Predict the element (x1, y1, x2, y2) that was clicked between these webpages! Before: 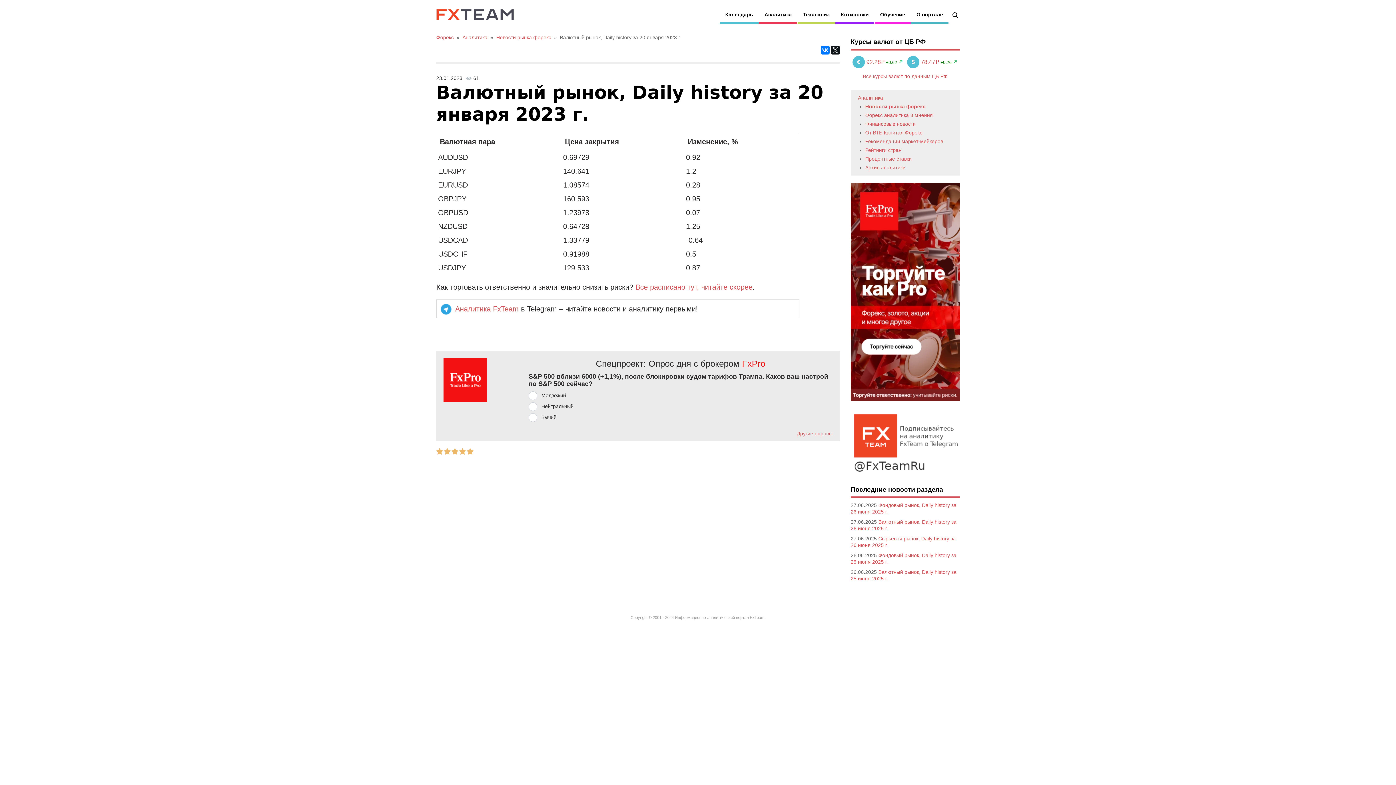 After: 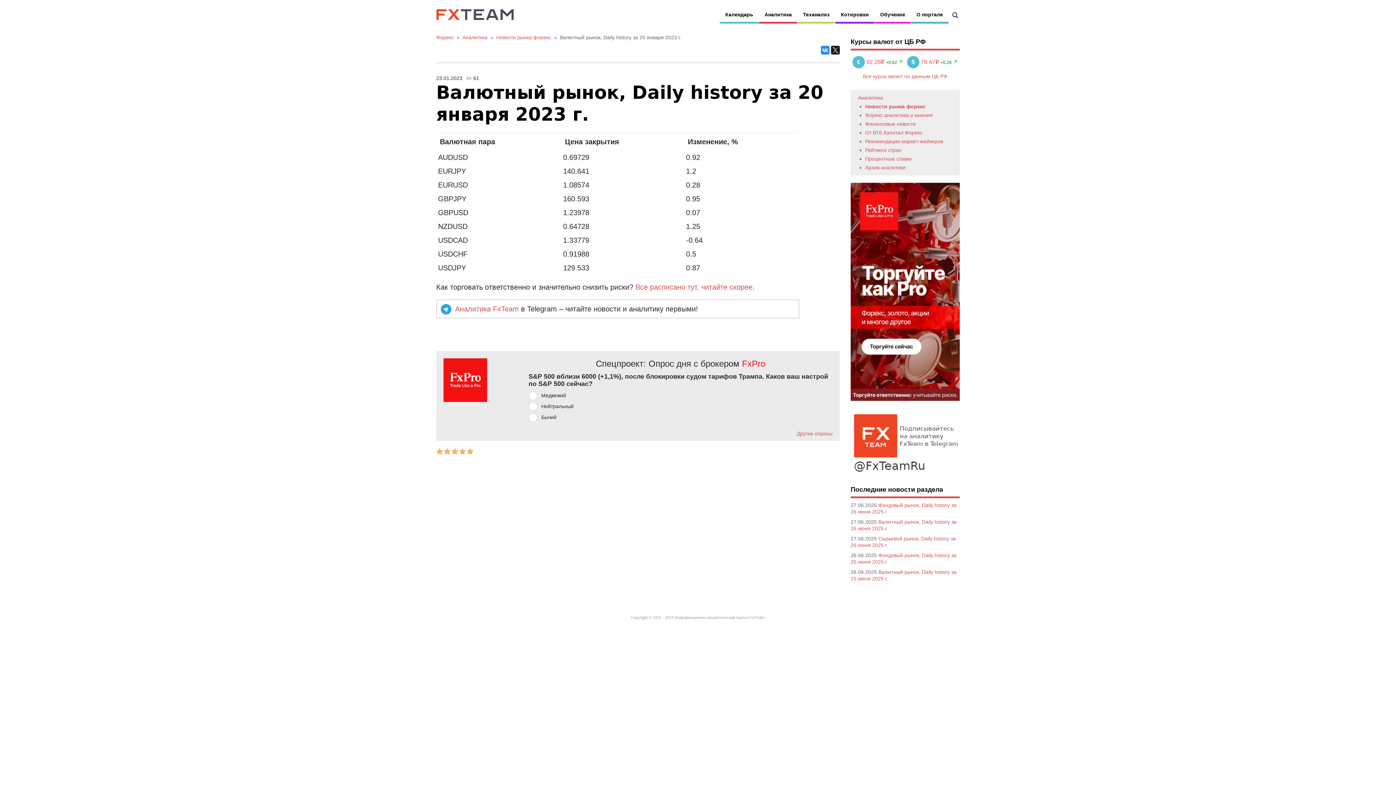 Action: bbox: (821, 45, 829, 54)